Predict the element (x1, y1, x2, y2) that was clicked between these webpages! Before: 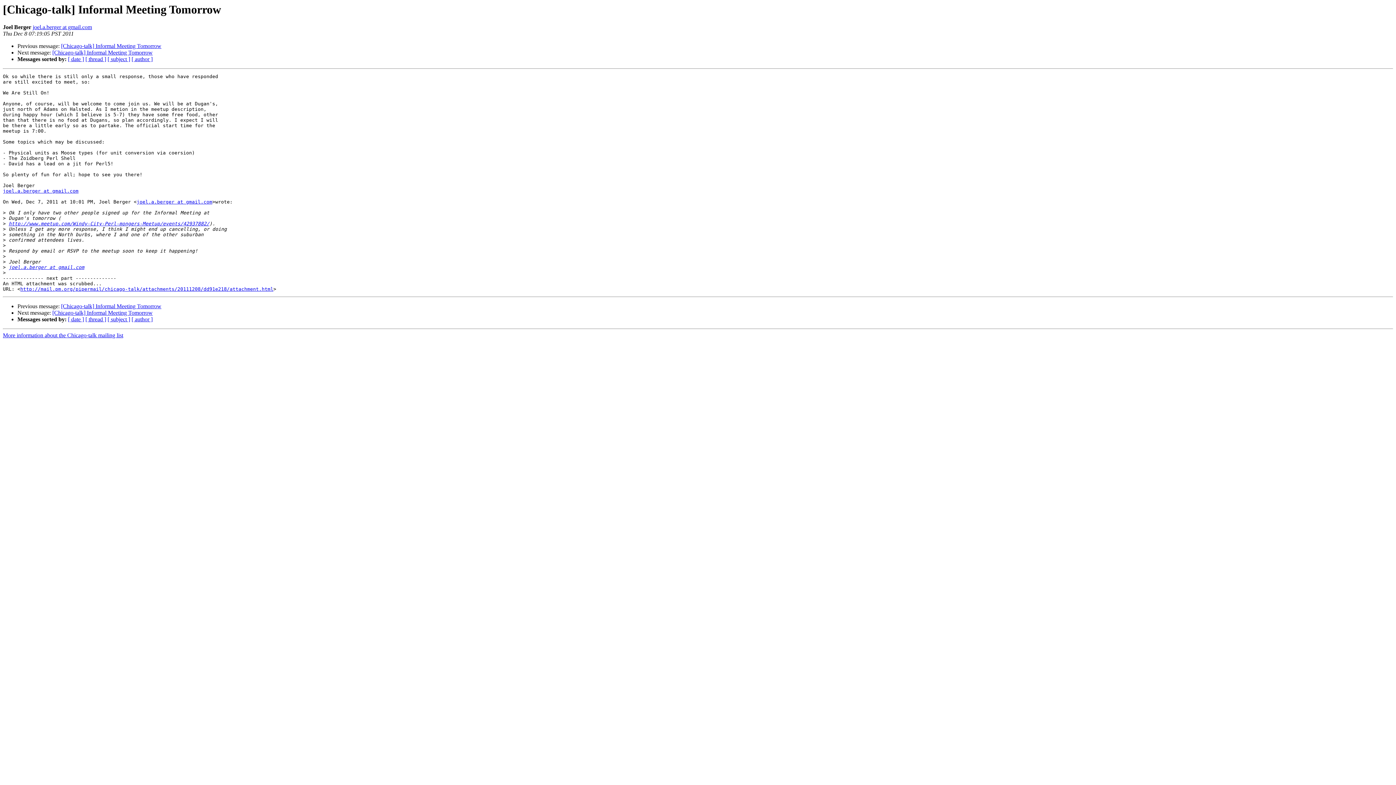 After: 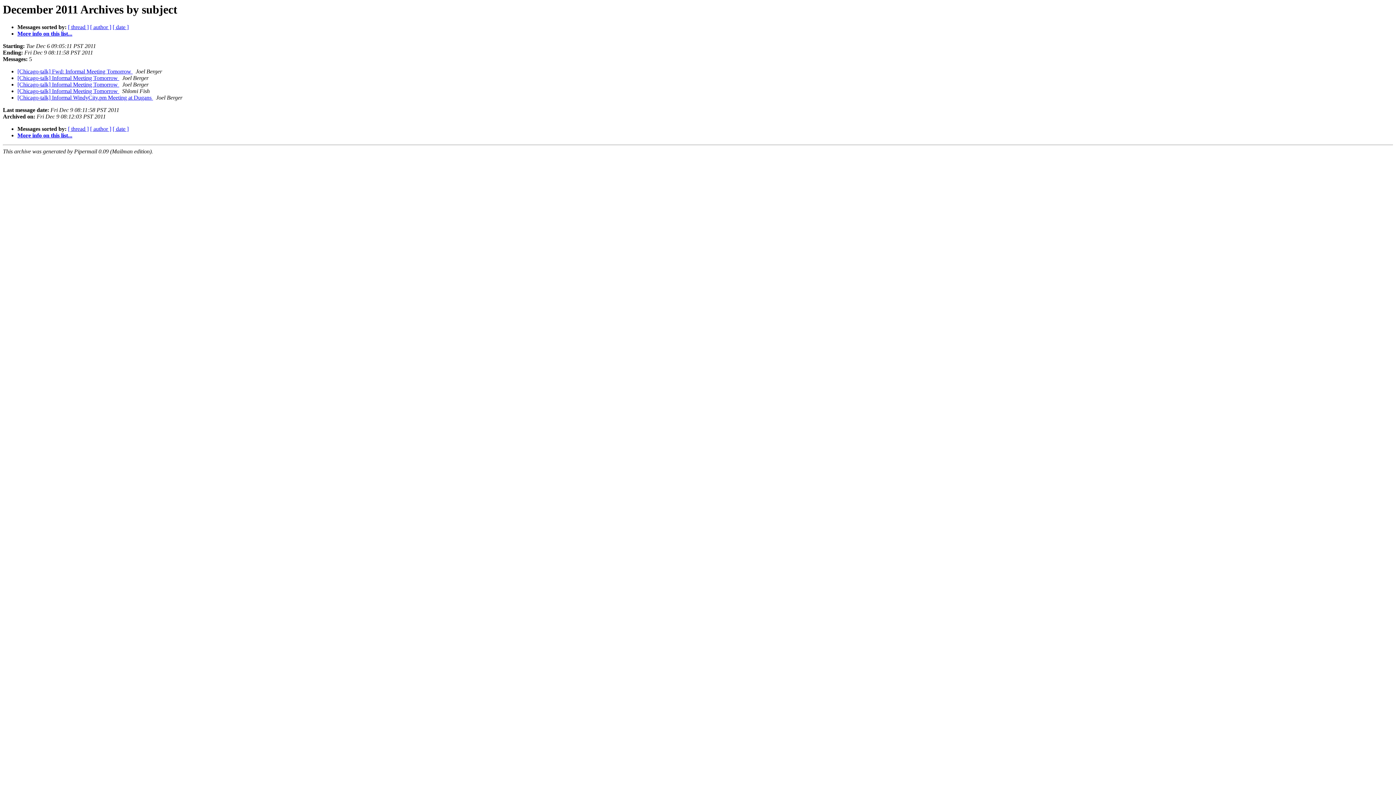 Action: bbox: (107, 56, 130, 62) label: [ subject ]